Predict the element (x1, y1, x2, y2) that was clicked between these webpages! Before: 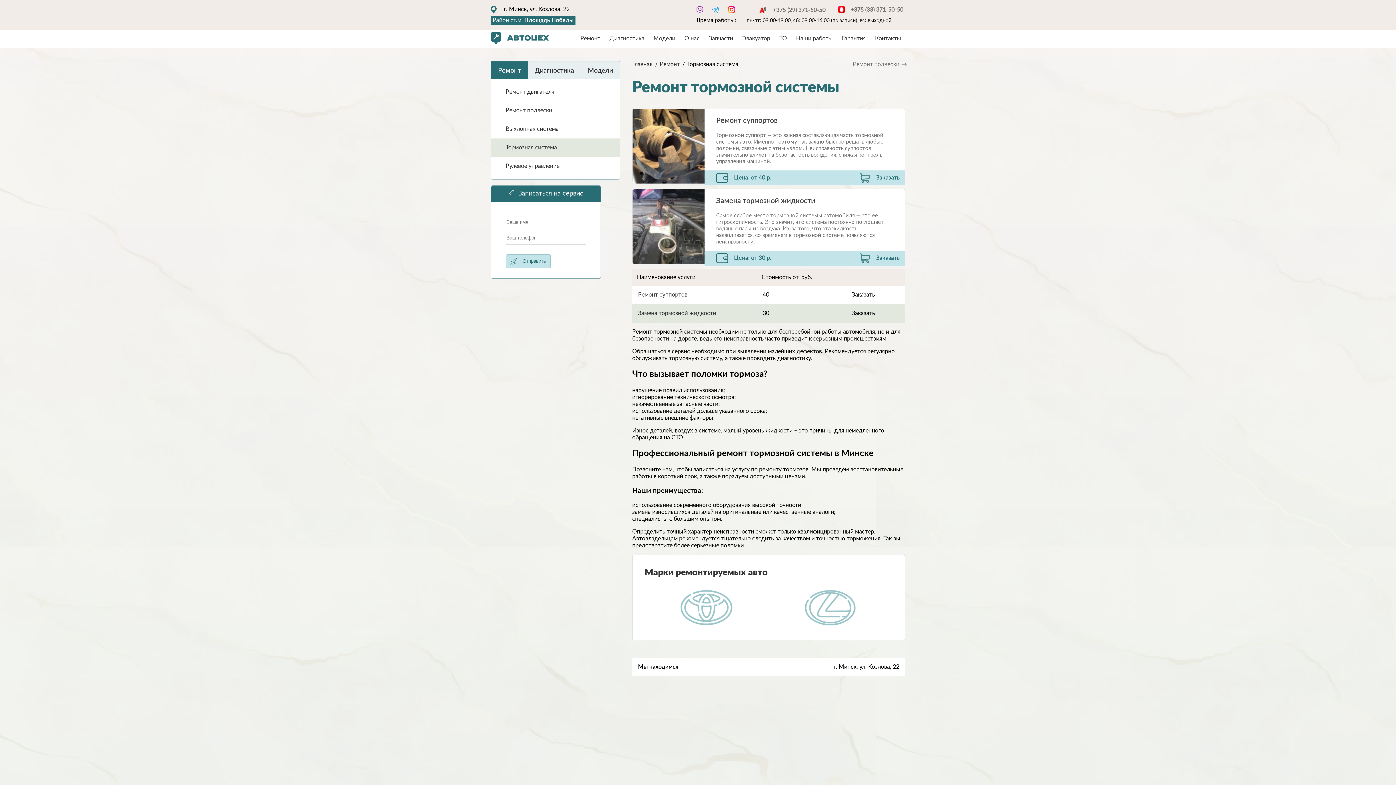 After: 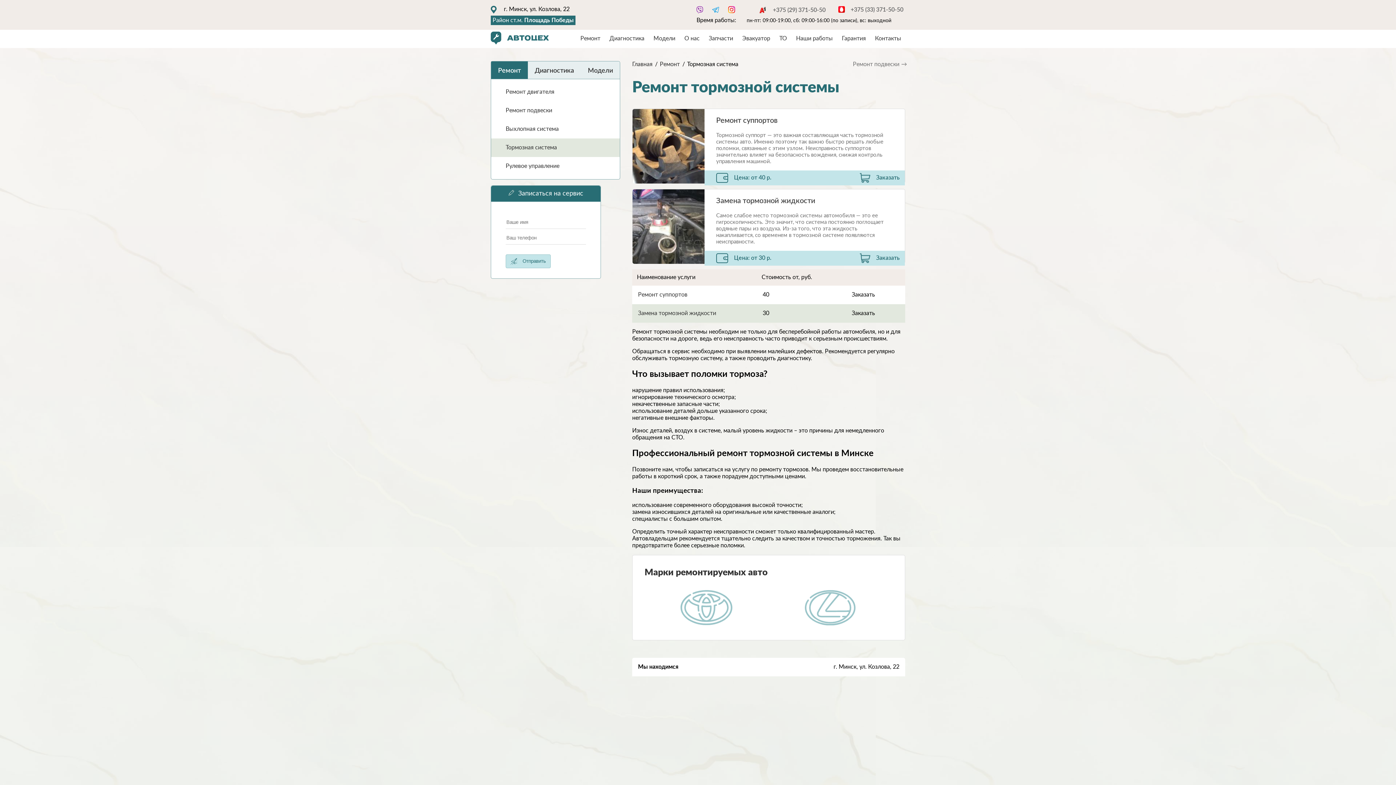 Action: label: +375 (29) 371-50-50 bbox: (757, 5, 825, 14)